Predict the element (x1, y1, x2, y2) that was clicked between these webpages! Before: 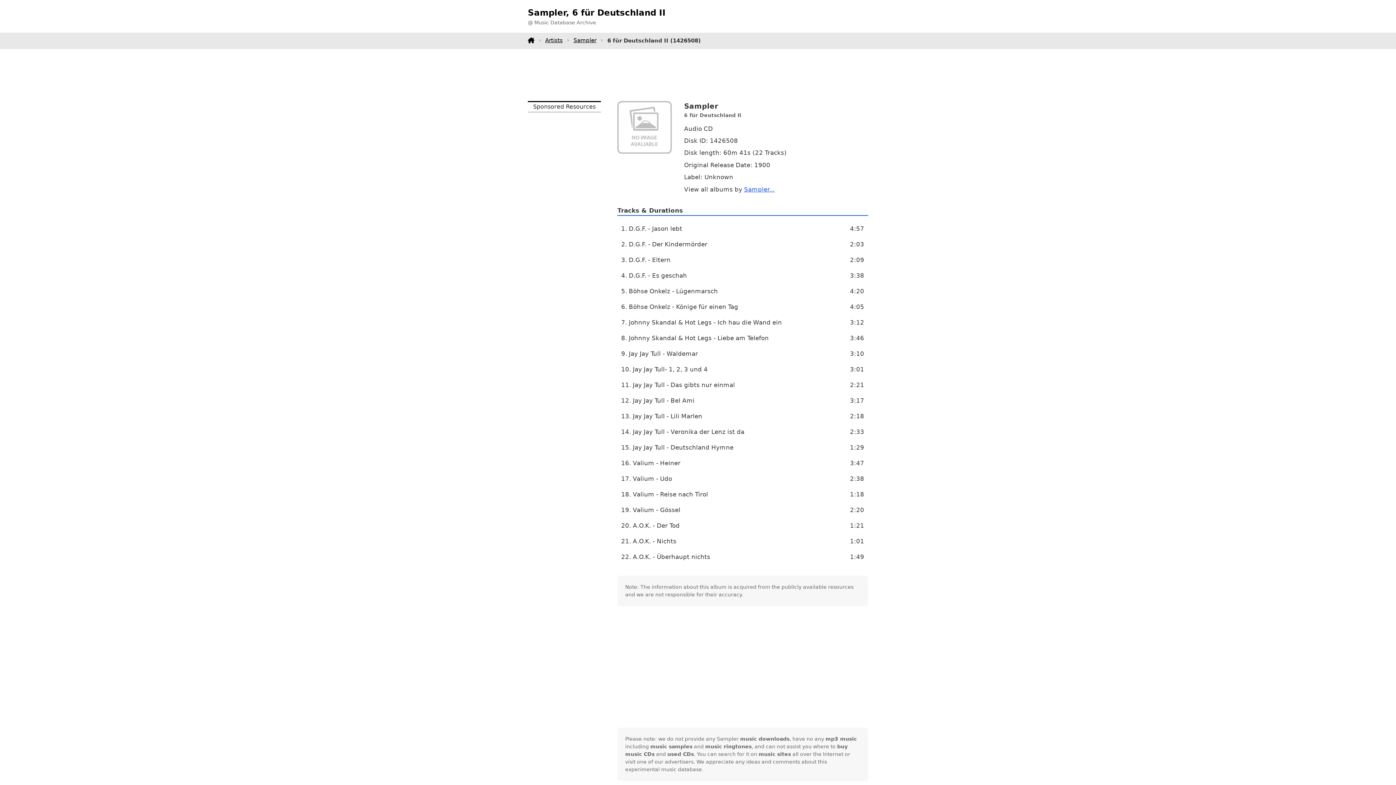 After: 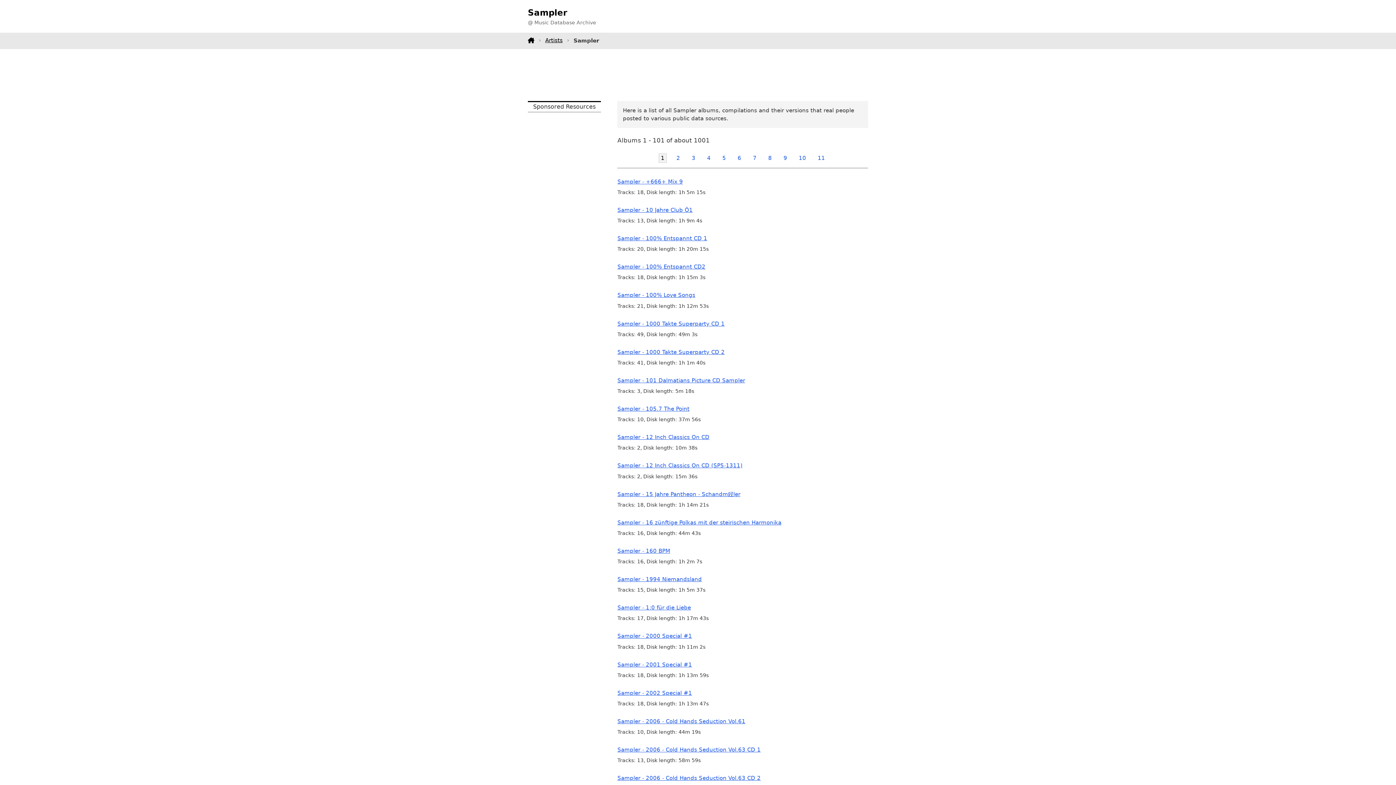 Action: bbox: (744, 185, 774, 192) label: Sampler...